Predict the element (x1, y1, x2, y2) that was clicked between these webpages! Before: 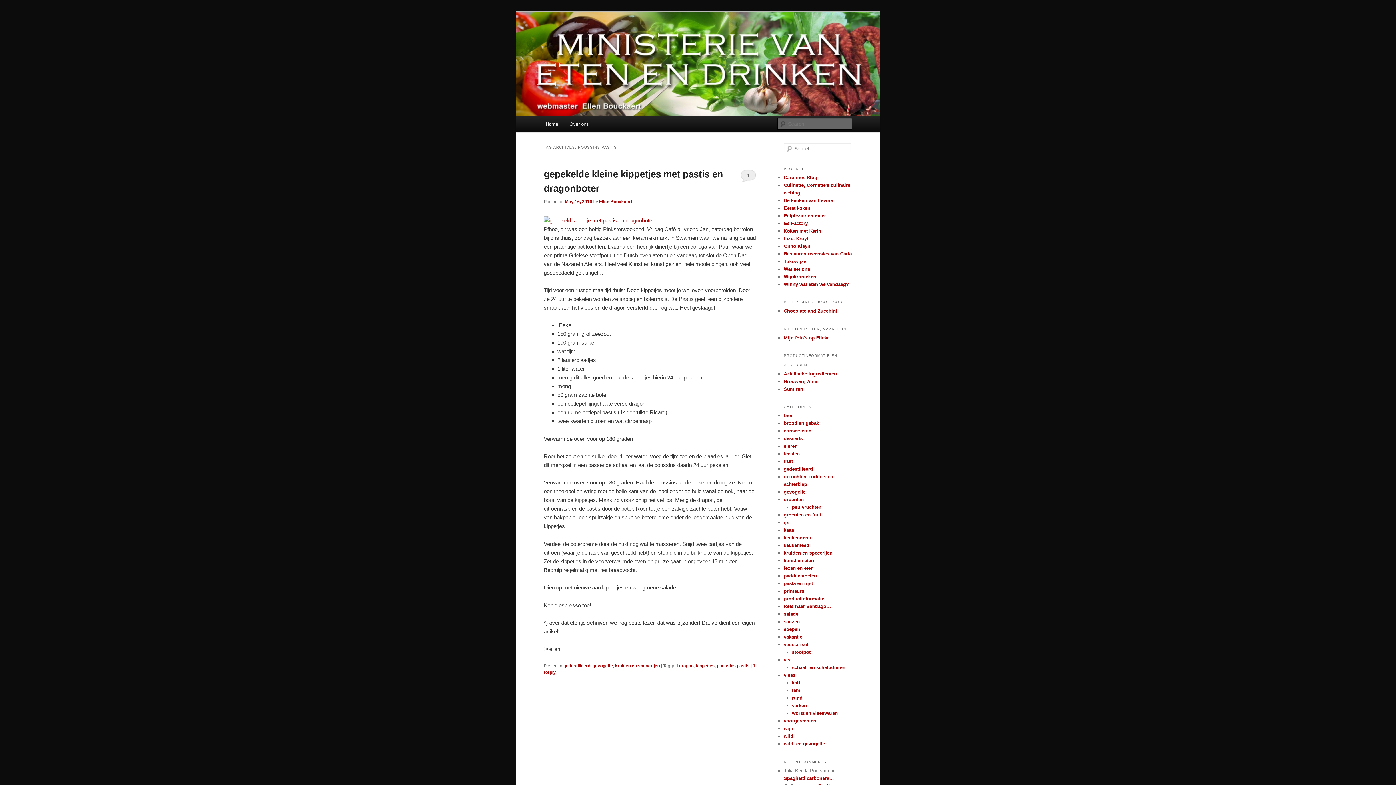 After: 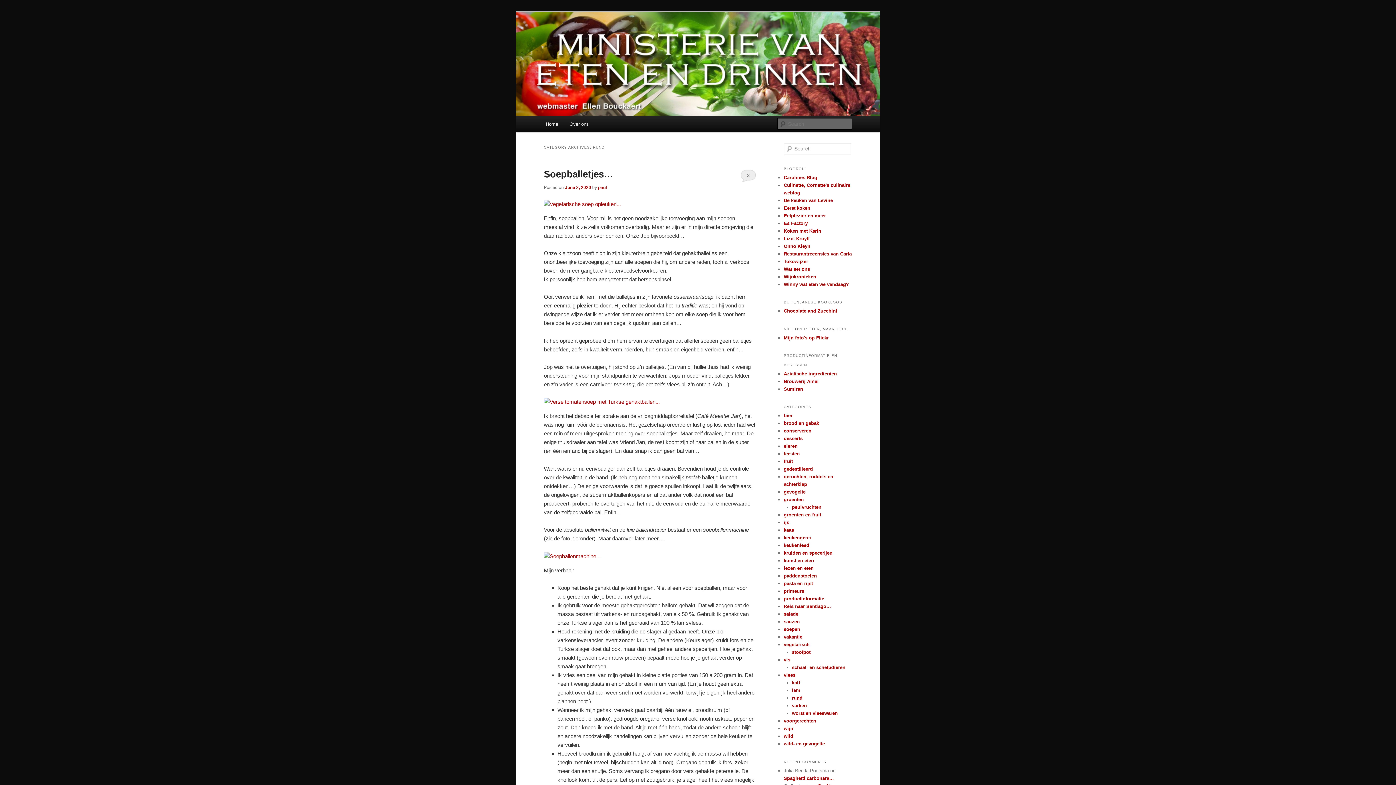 Action: bbox: (792, 695, 802, 701) label: rund